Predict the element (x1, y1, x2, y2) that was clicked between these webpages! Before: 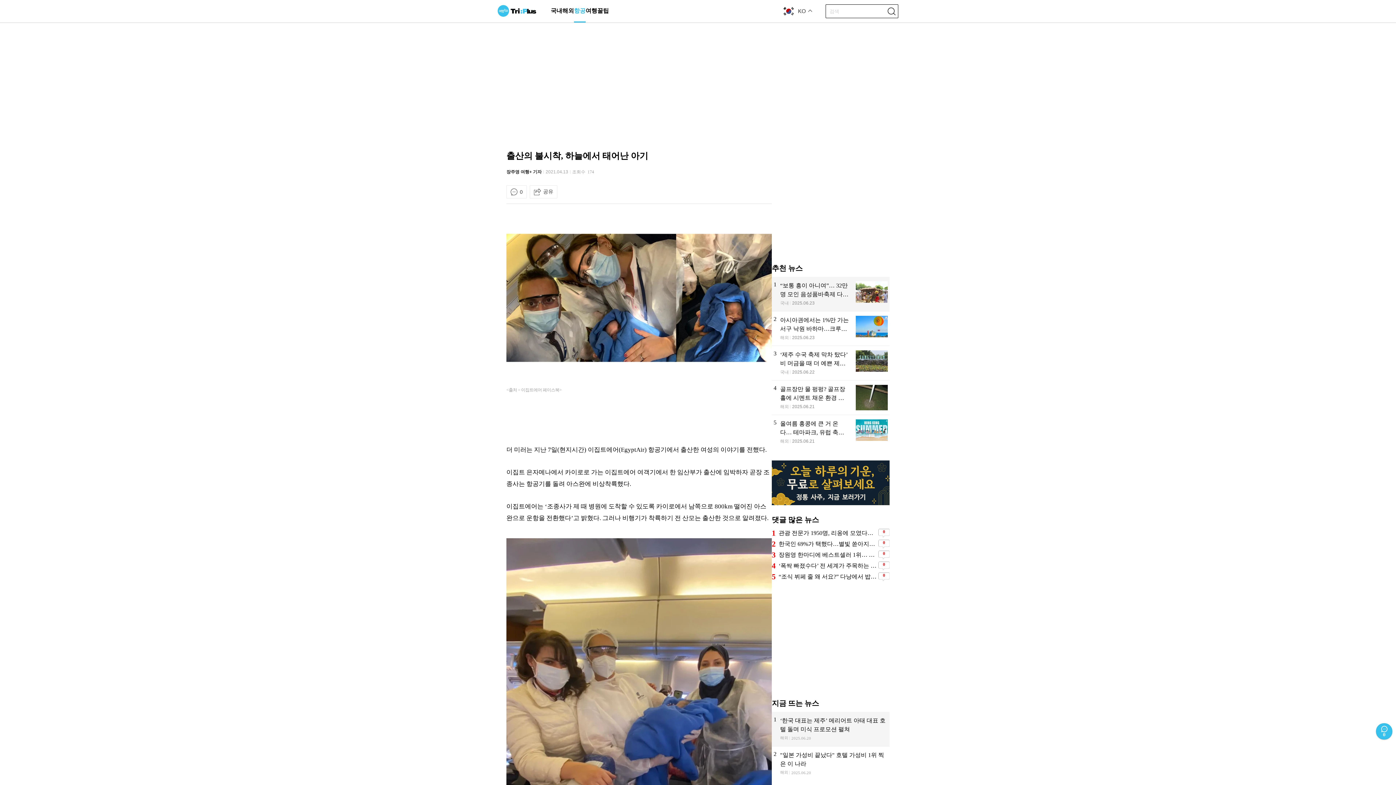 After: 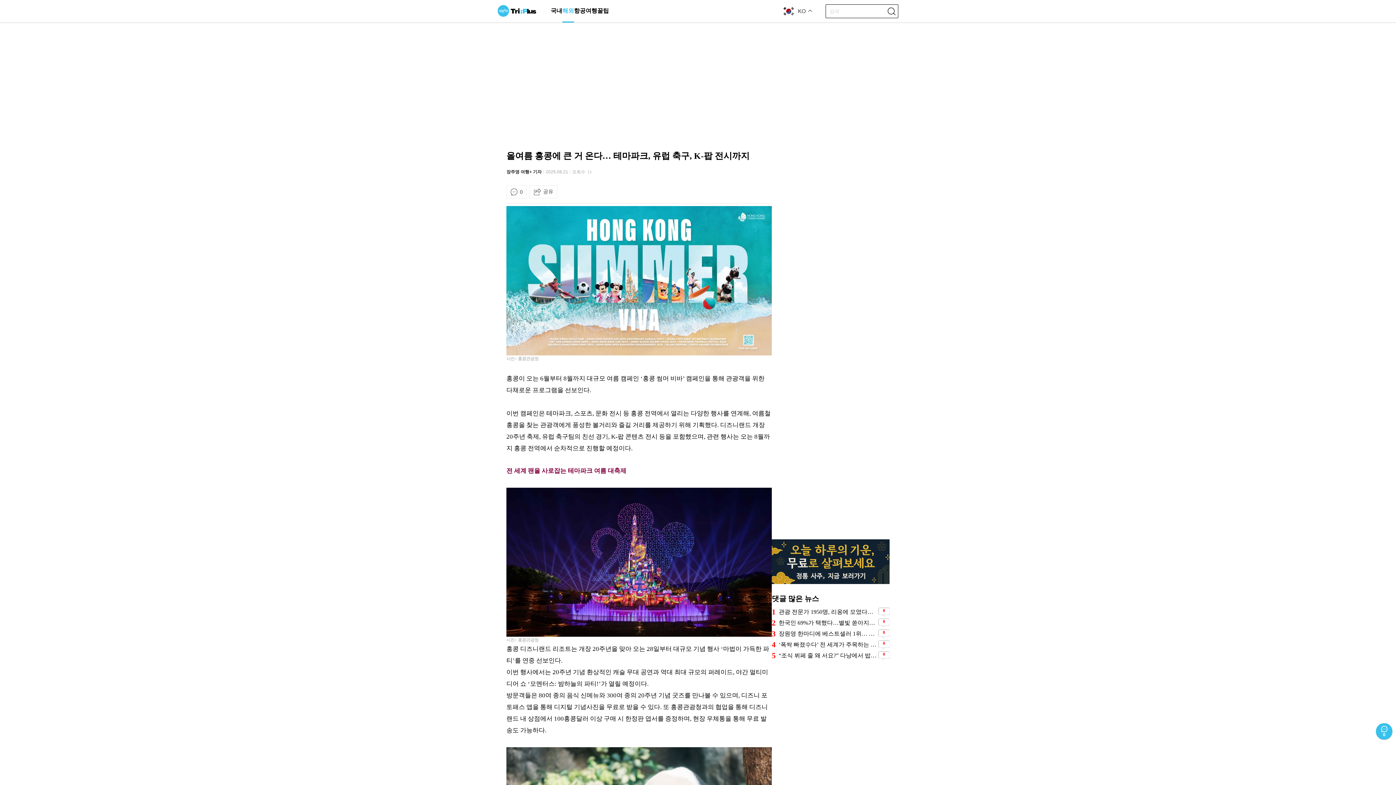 Action: label: 올여름 홍콩에 큰 거 온다… 테마파크, 유럽 축구, K-팝 전시까지 bbox: (772, 455, 889, 489)